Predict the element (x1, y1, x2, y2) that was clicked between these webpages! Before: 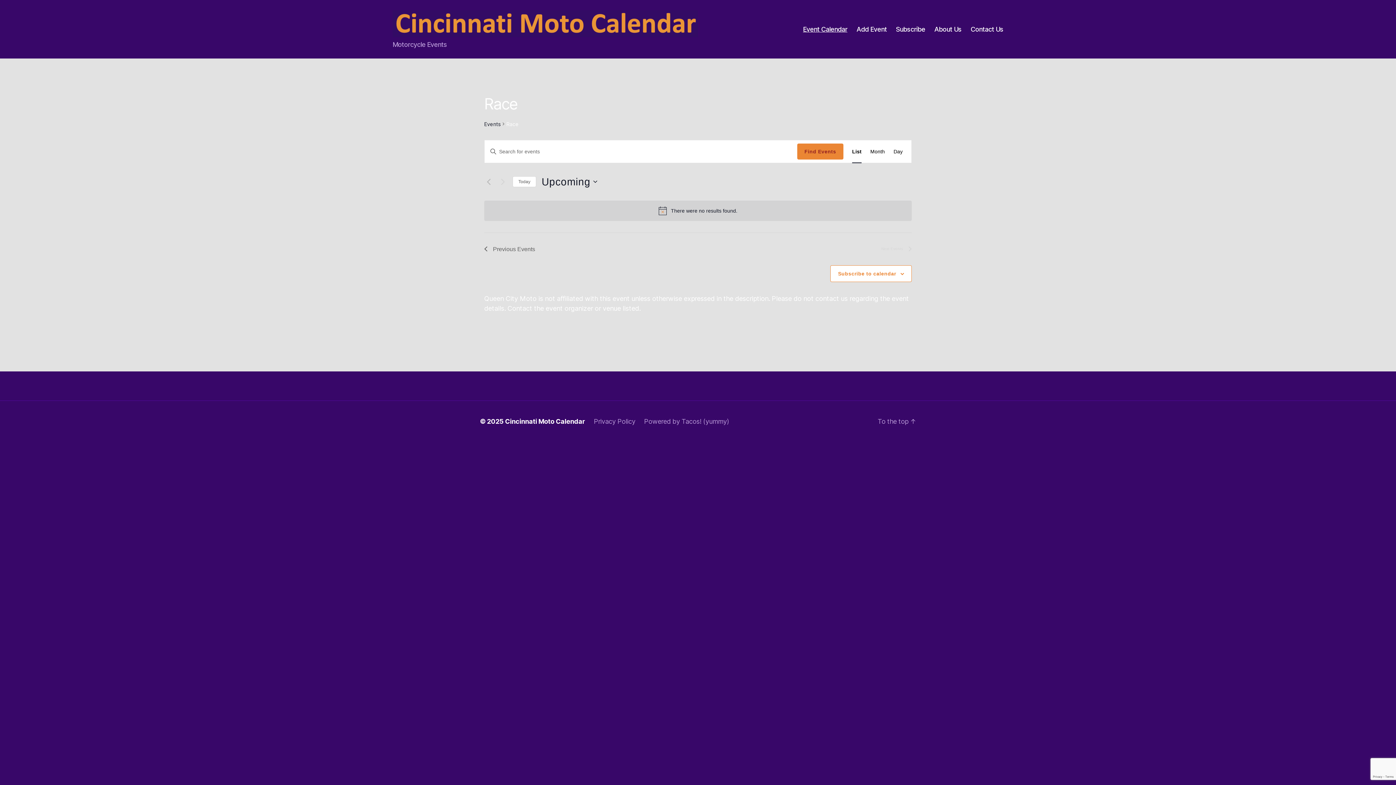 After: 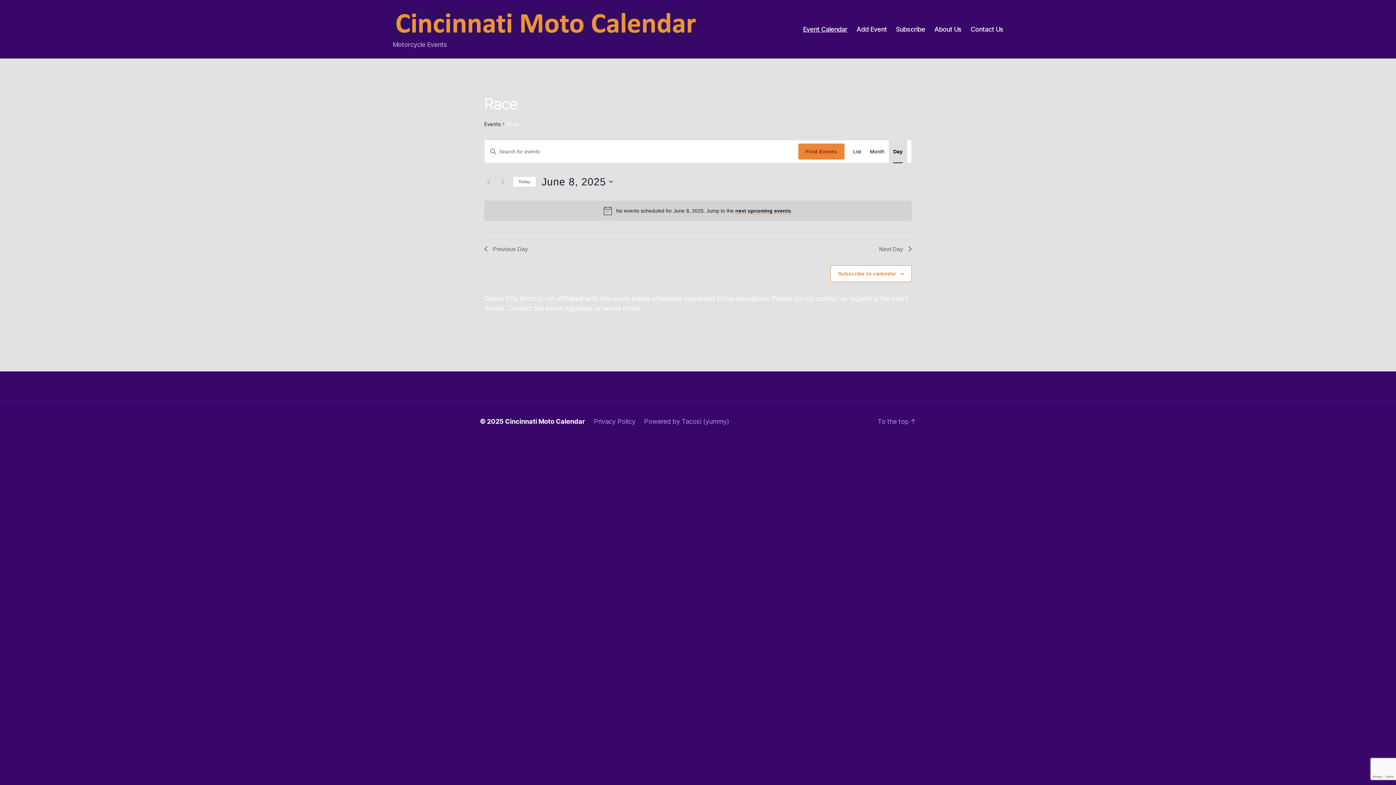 Action: label: Display Events in Day View bbox: (893, 140, 902, 162)